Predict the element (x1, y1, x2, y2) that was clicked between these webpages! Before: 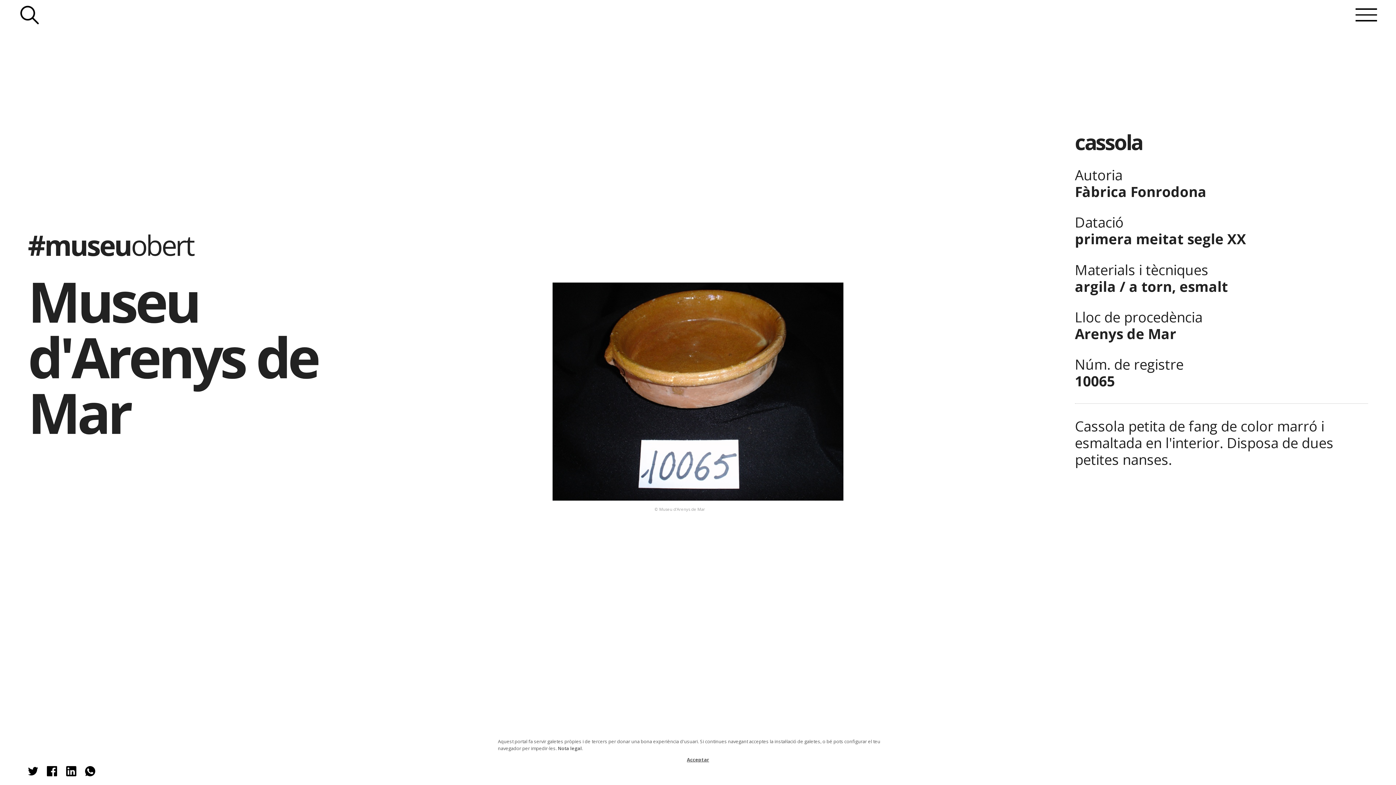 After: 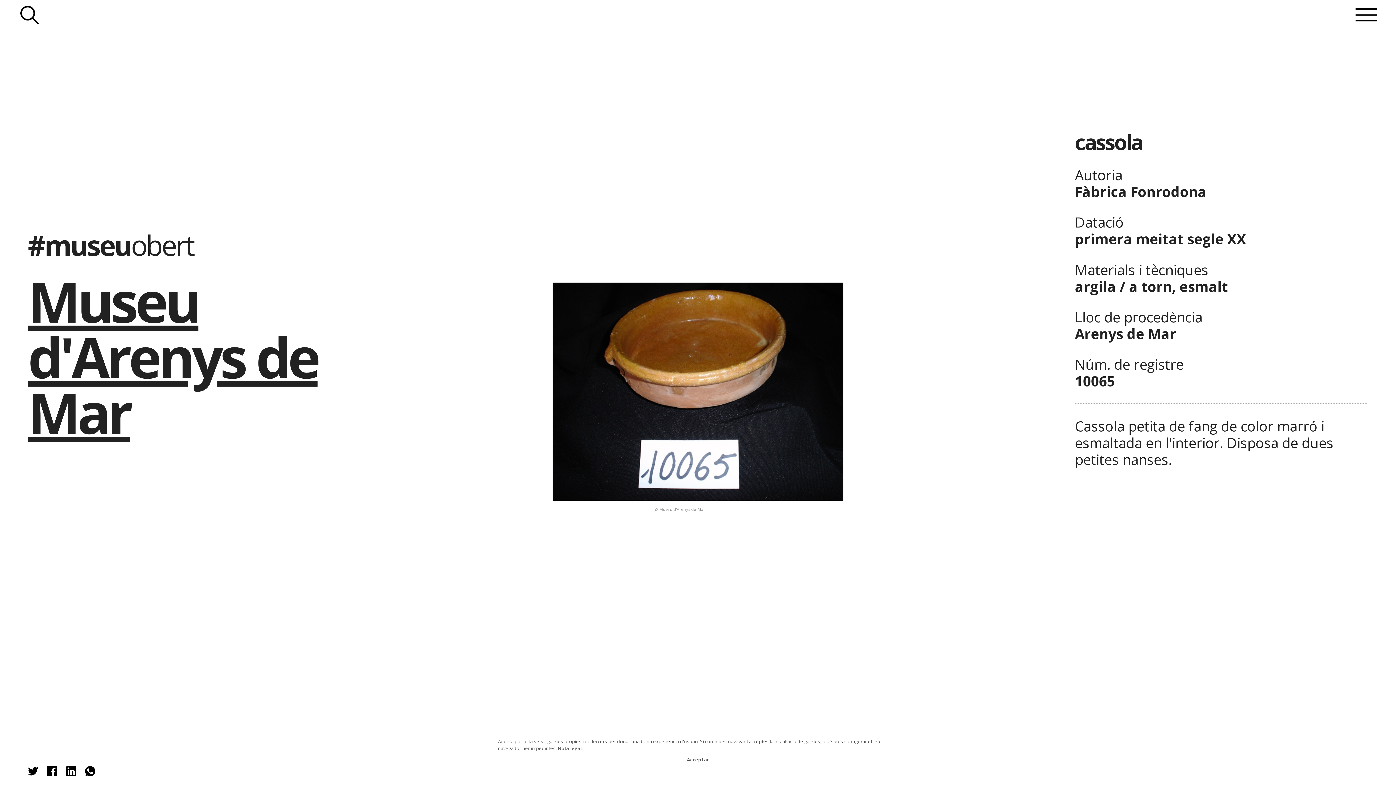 Action: label: Museu d'Arenys de Mar bbox: (27, 263, 317, 450)